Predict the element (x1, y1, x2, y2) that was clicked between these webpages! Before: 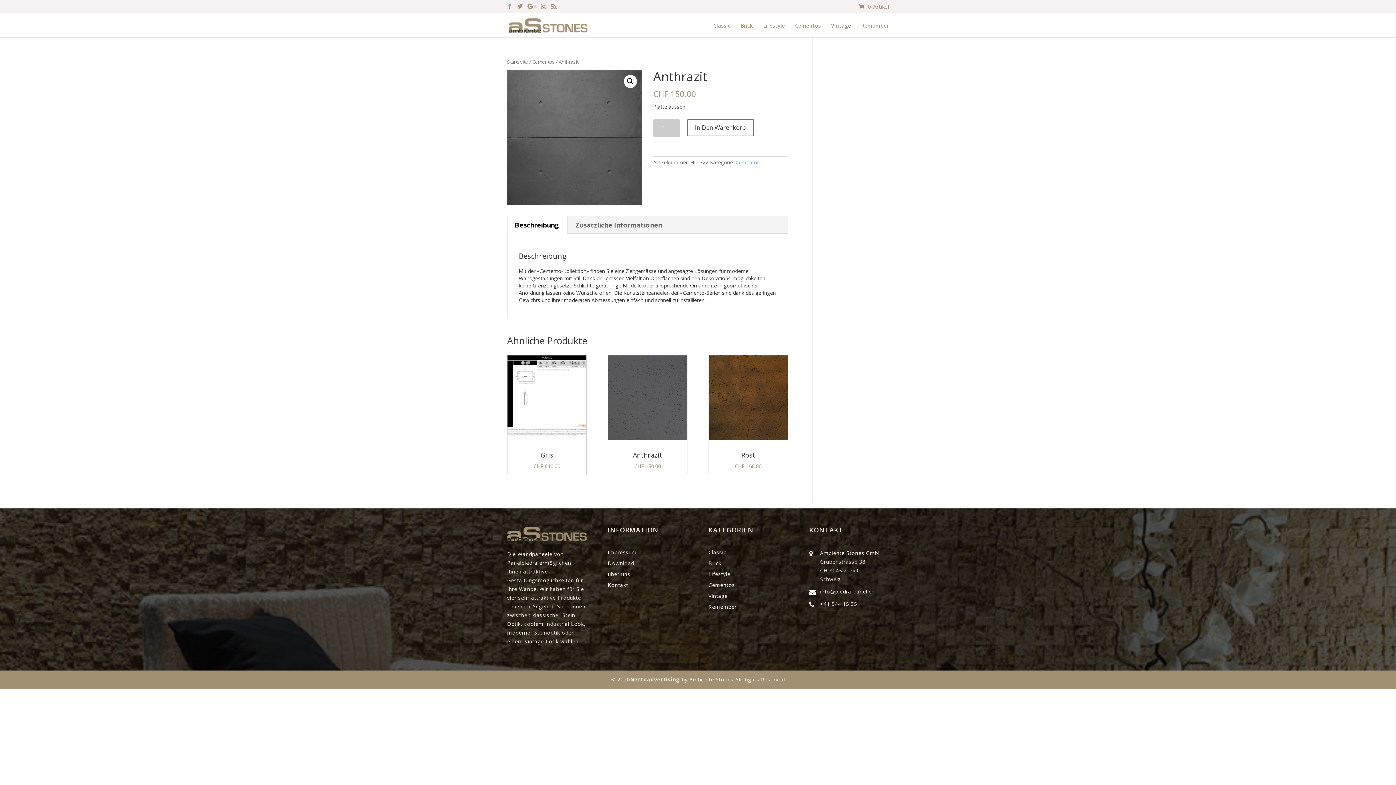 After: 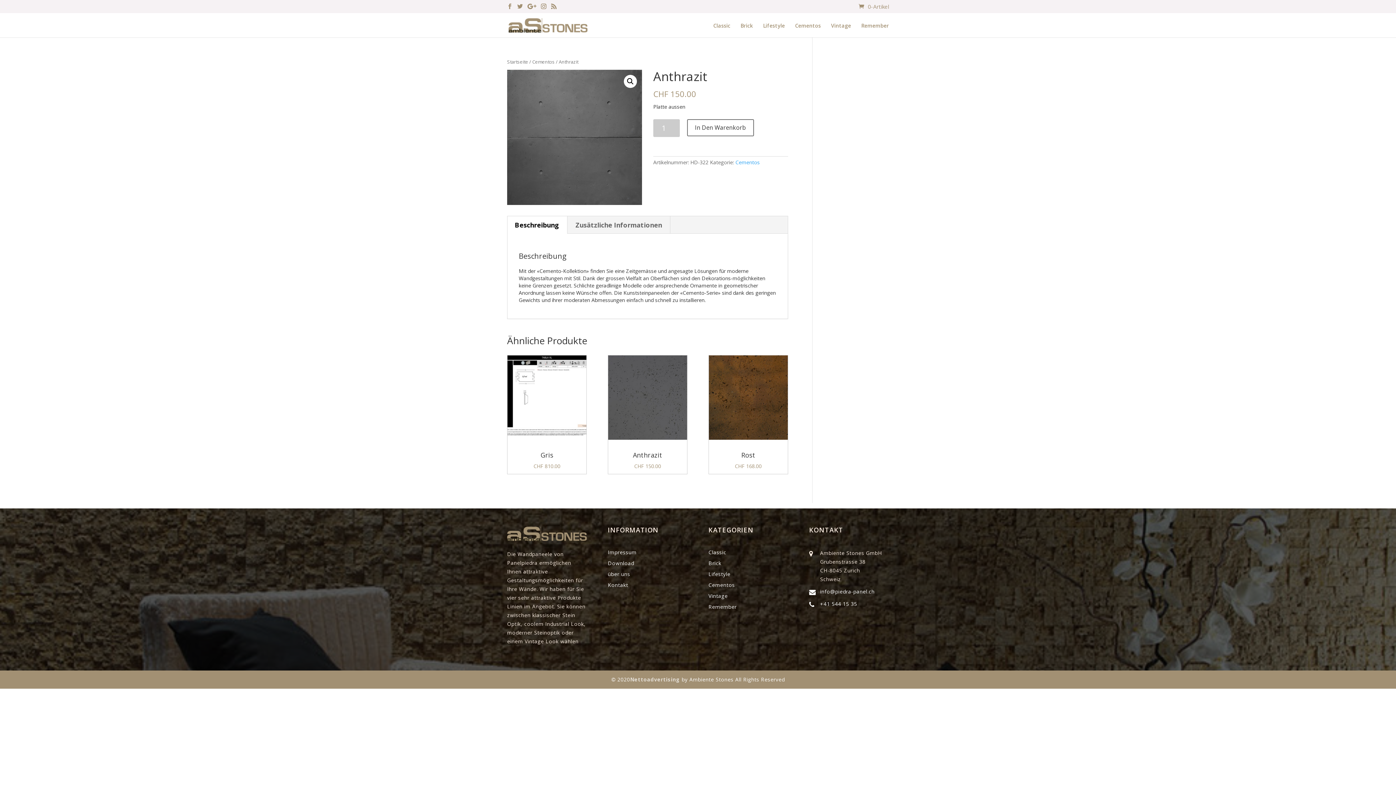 Action: label: Nettoadvertising bbox: (630, 676, 680, 683)